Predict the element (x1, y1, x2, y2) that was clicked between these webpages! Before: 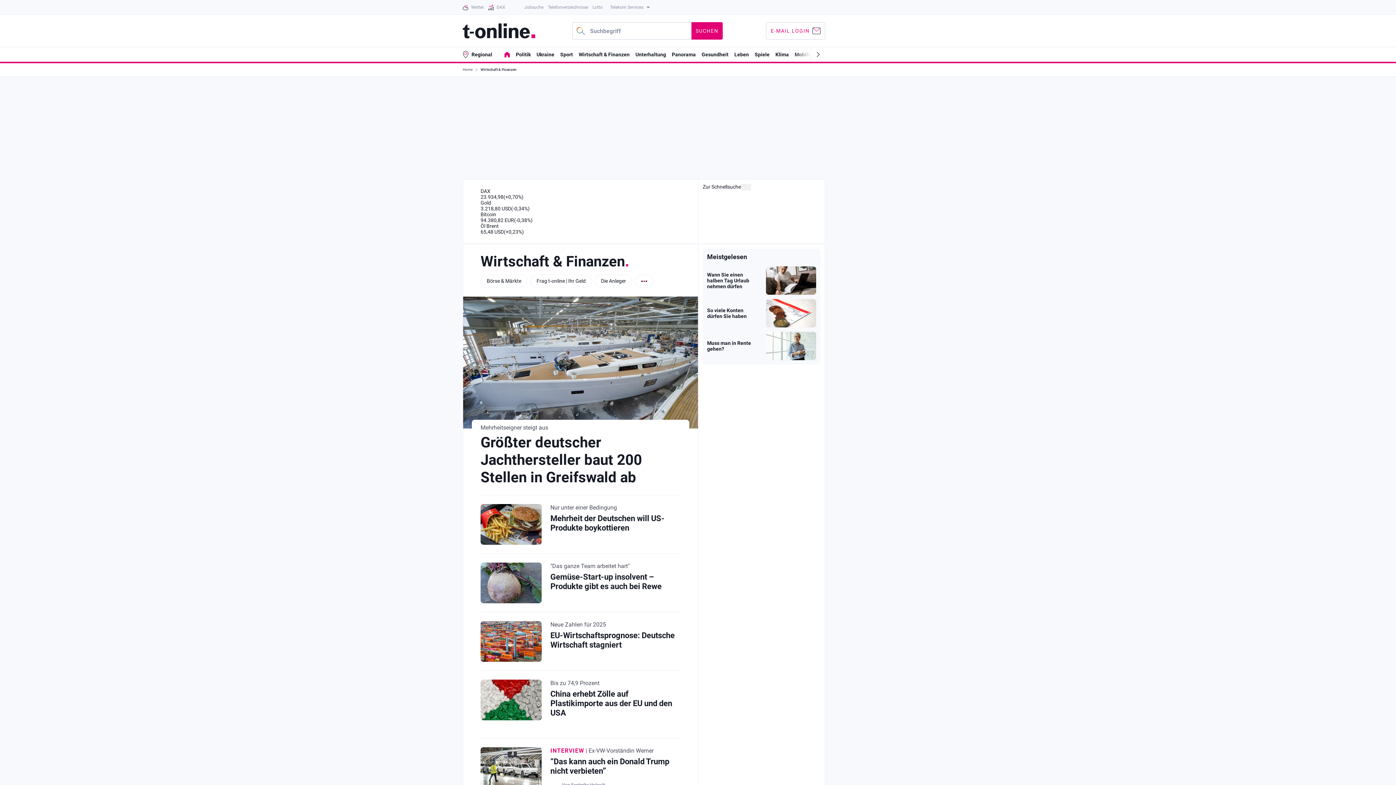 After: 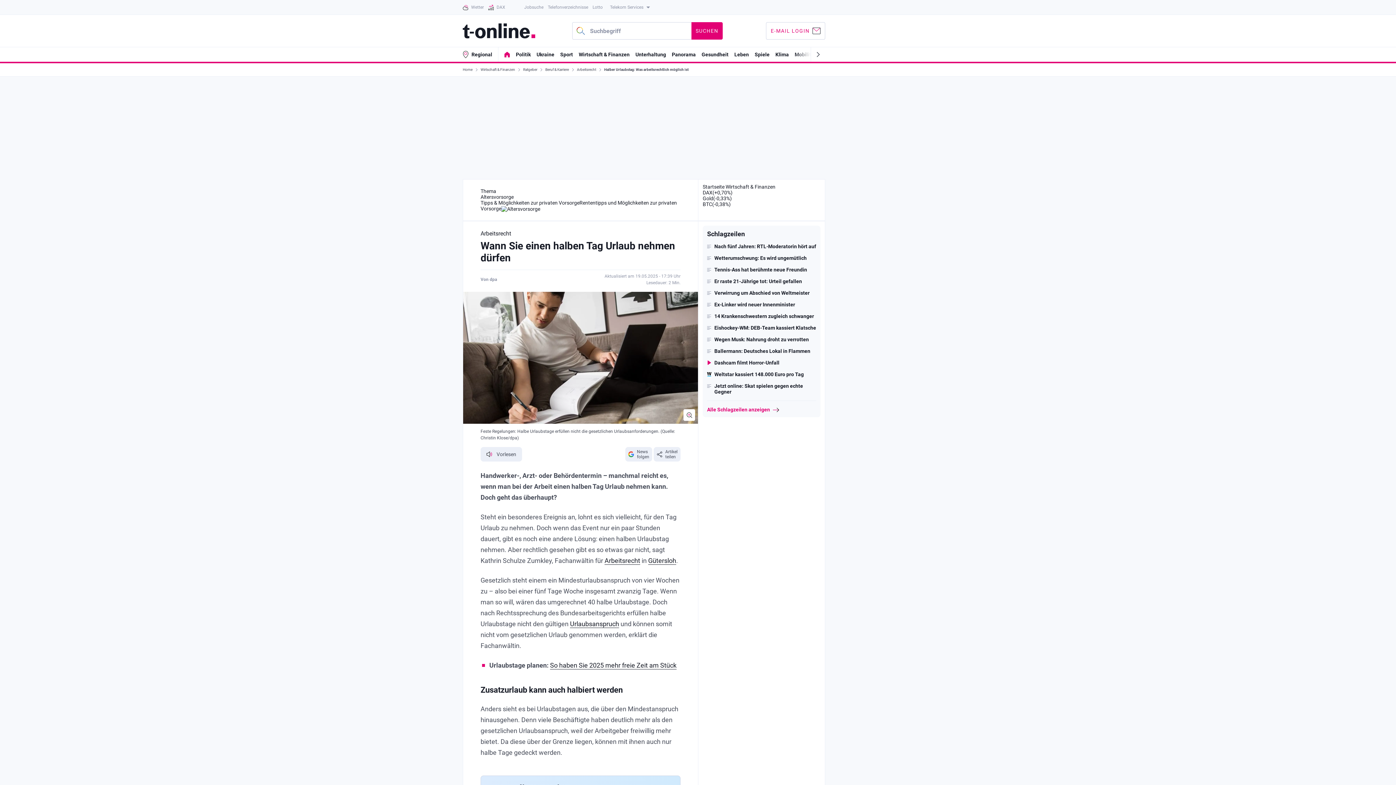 Action: bbox: (707, 272, 749, 289) label: Wann Sie einen halben Tag Urlaub nehmen dürfen